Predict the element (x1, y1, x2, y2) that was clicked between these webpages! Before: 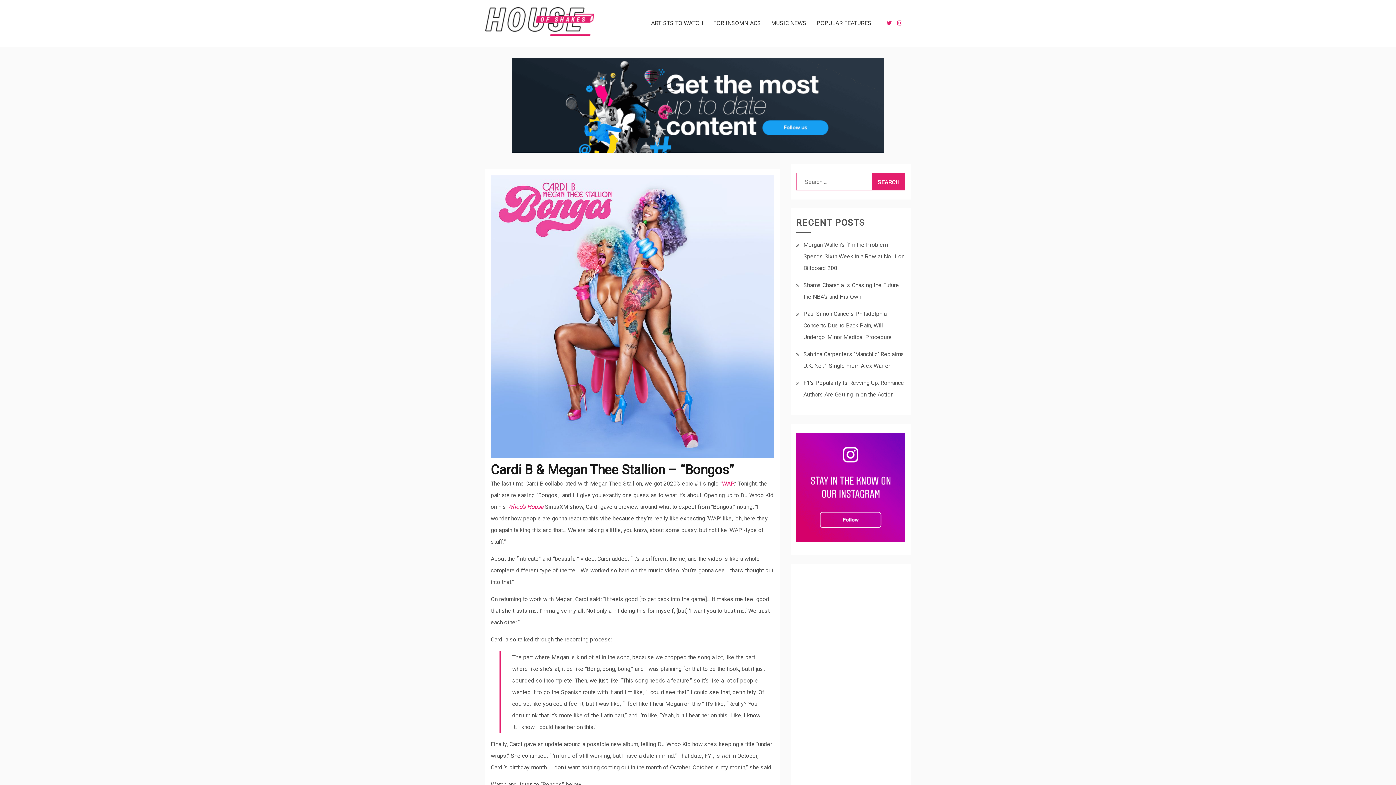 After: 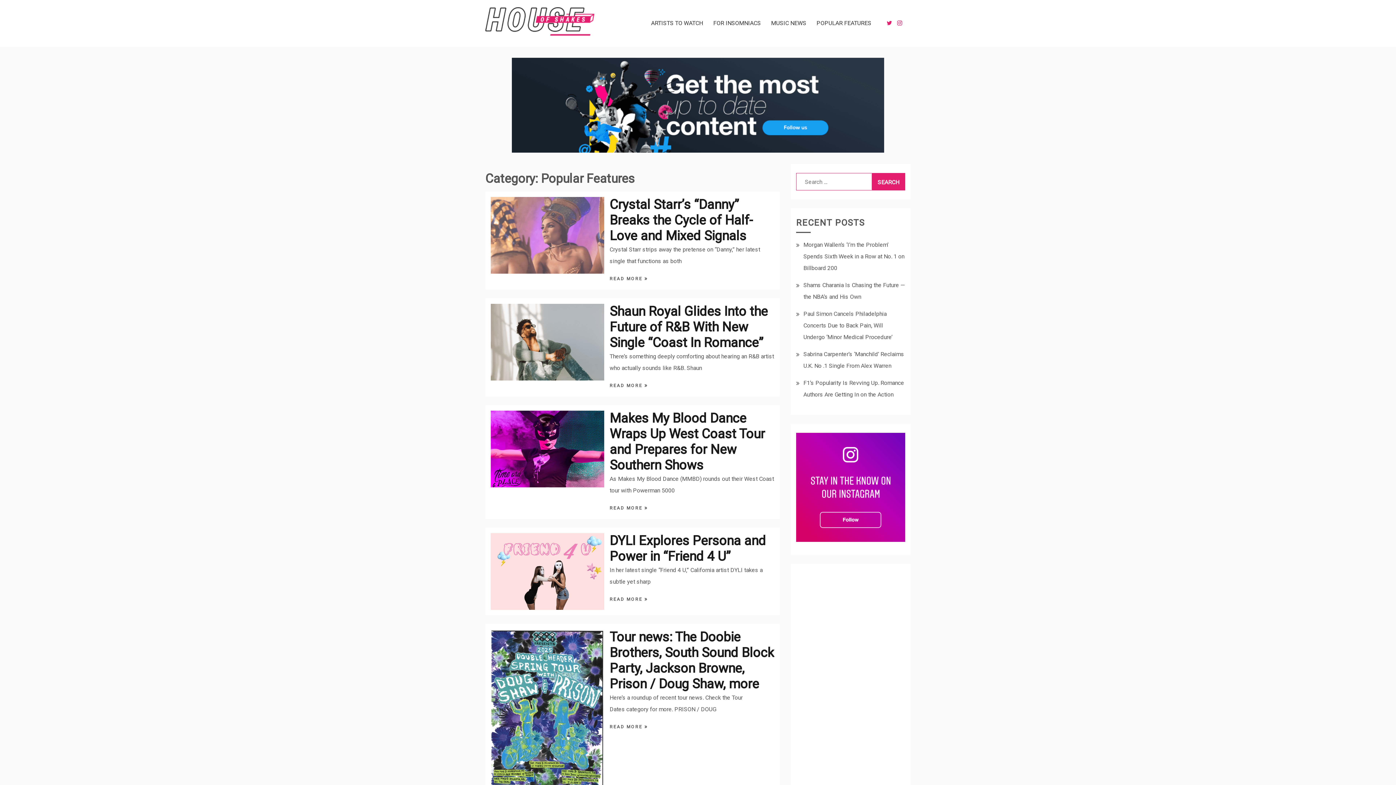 Action: bbox: (816, 15, 871, 31) label: POPULAR FEATURES